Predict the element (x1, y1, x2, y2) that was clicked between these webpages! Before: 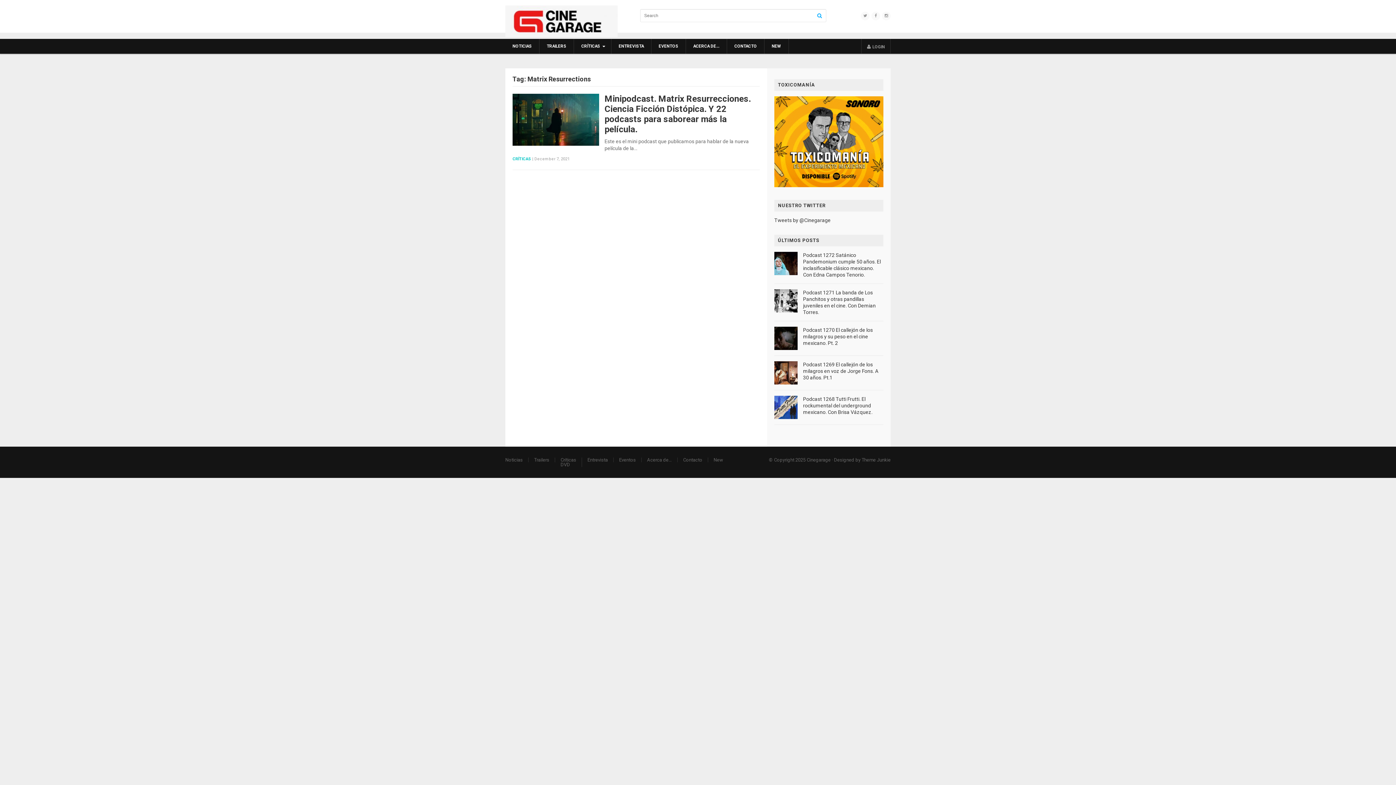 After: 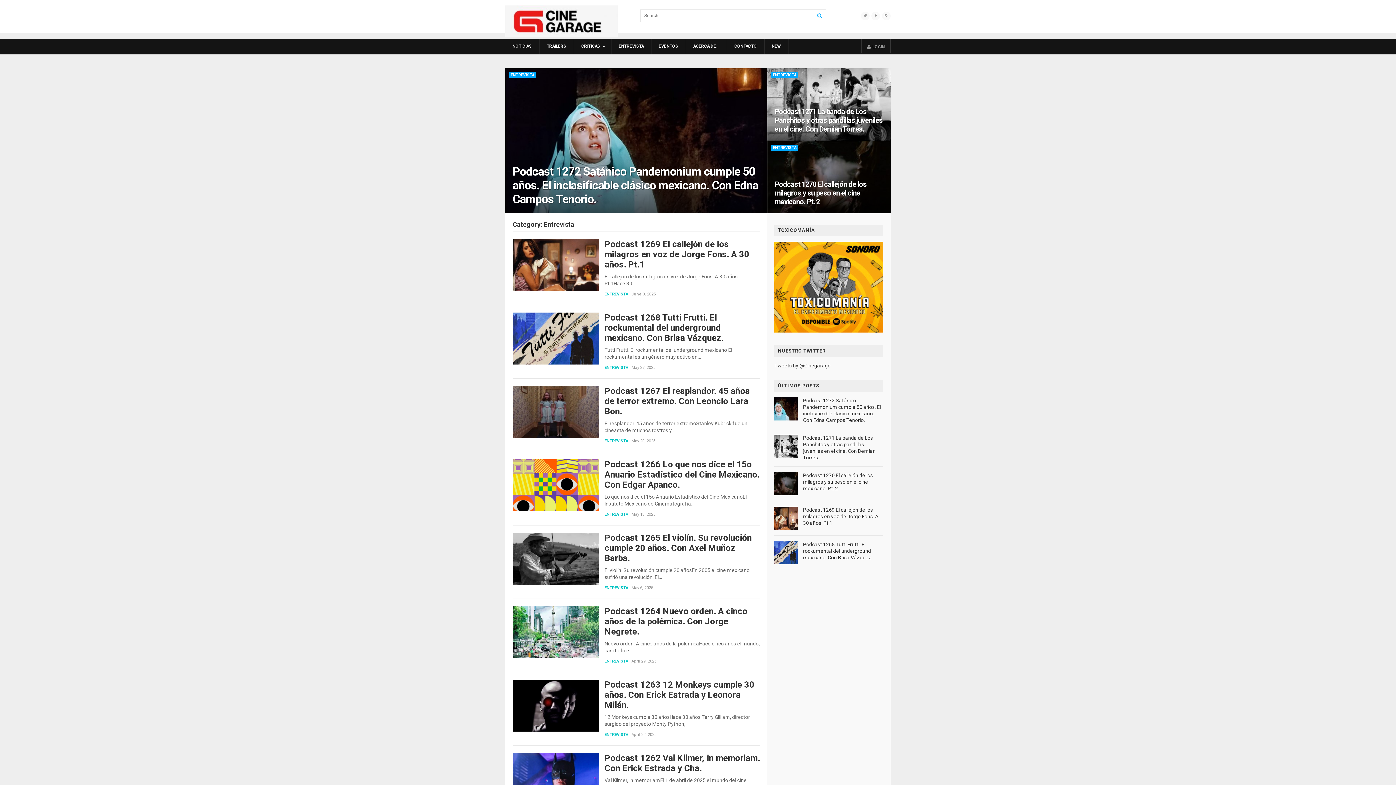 Action: bbox: (611, 38, 651, 53) label: ENTREVISTA